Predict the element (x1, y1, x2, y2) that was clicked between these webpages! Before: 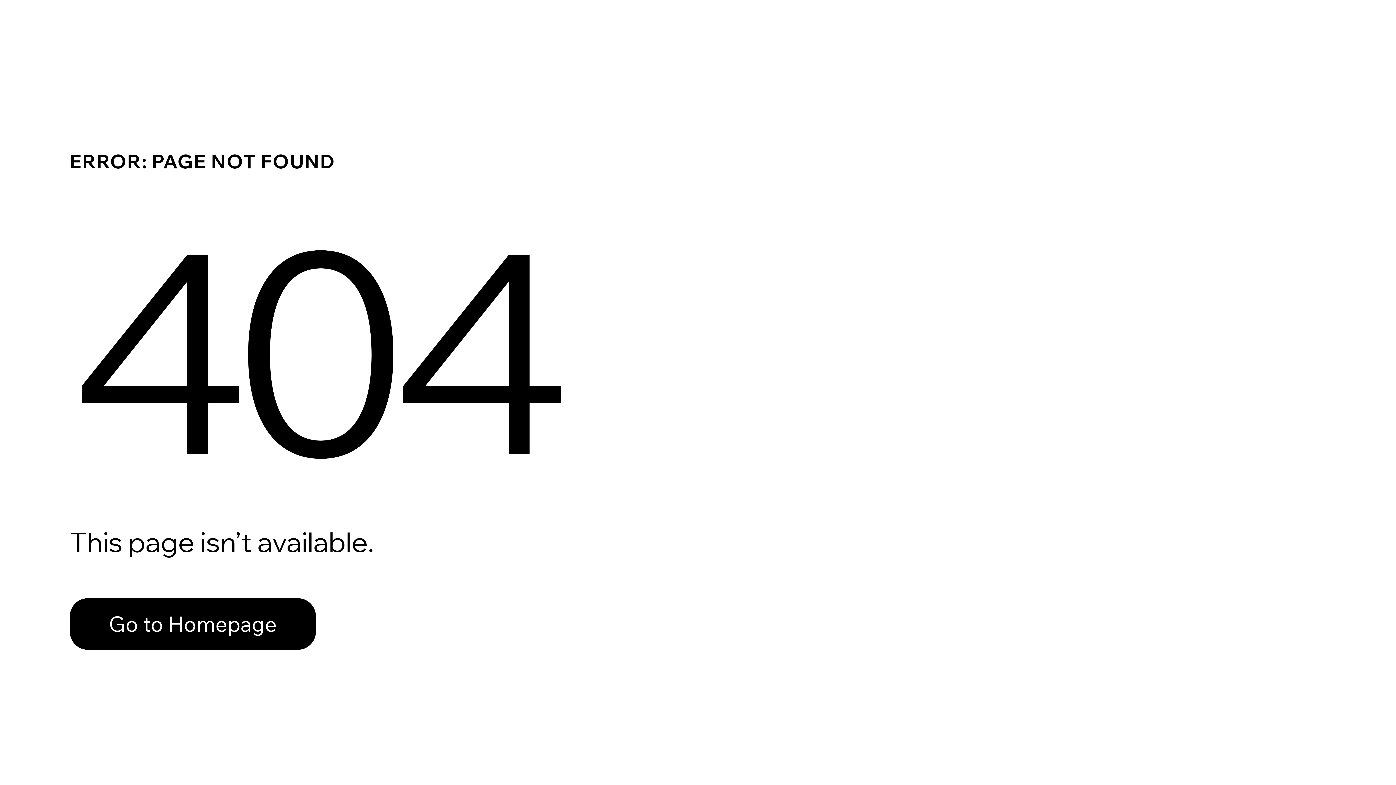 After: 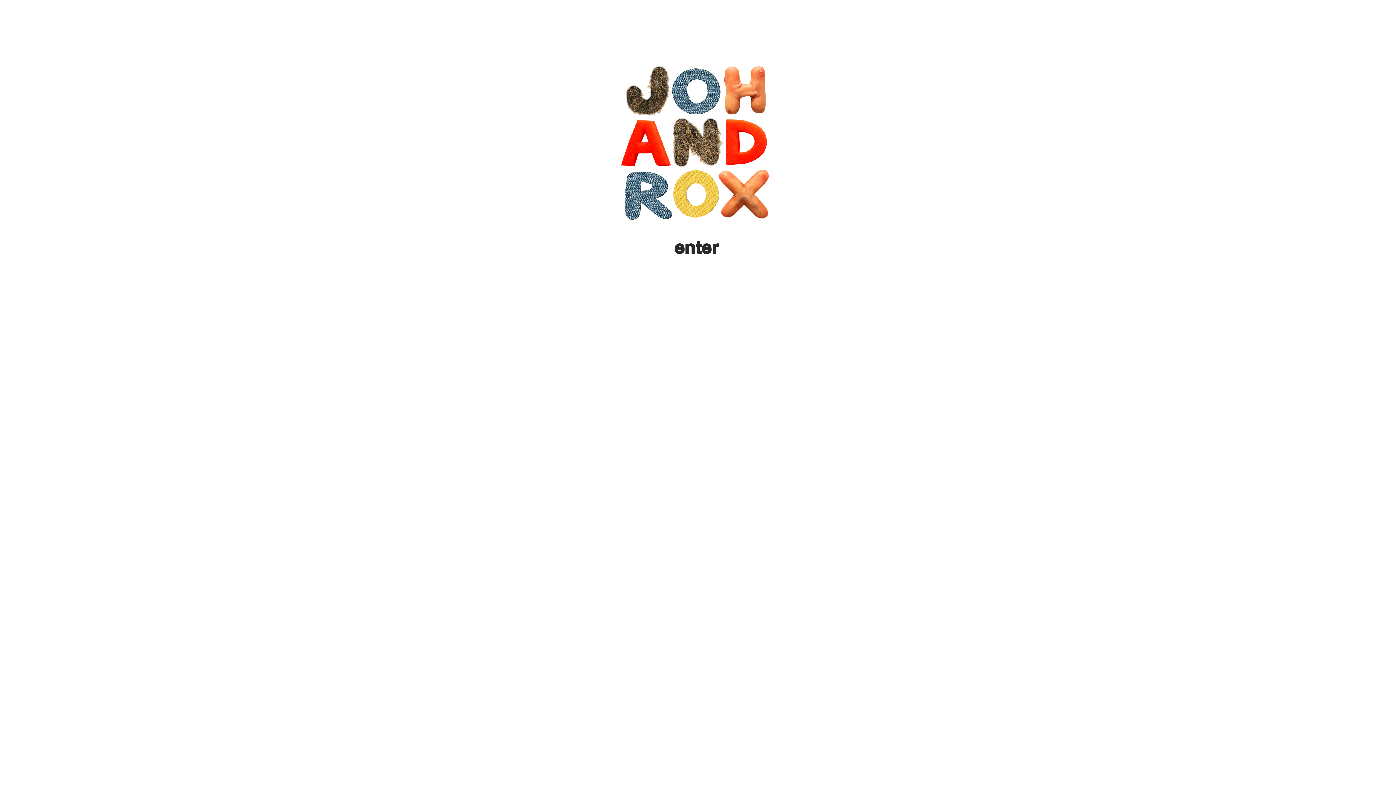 Action: bbox: (69, 598, 316, 650) label: Go to Homepage